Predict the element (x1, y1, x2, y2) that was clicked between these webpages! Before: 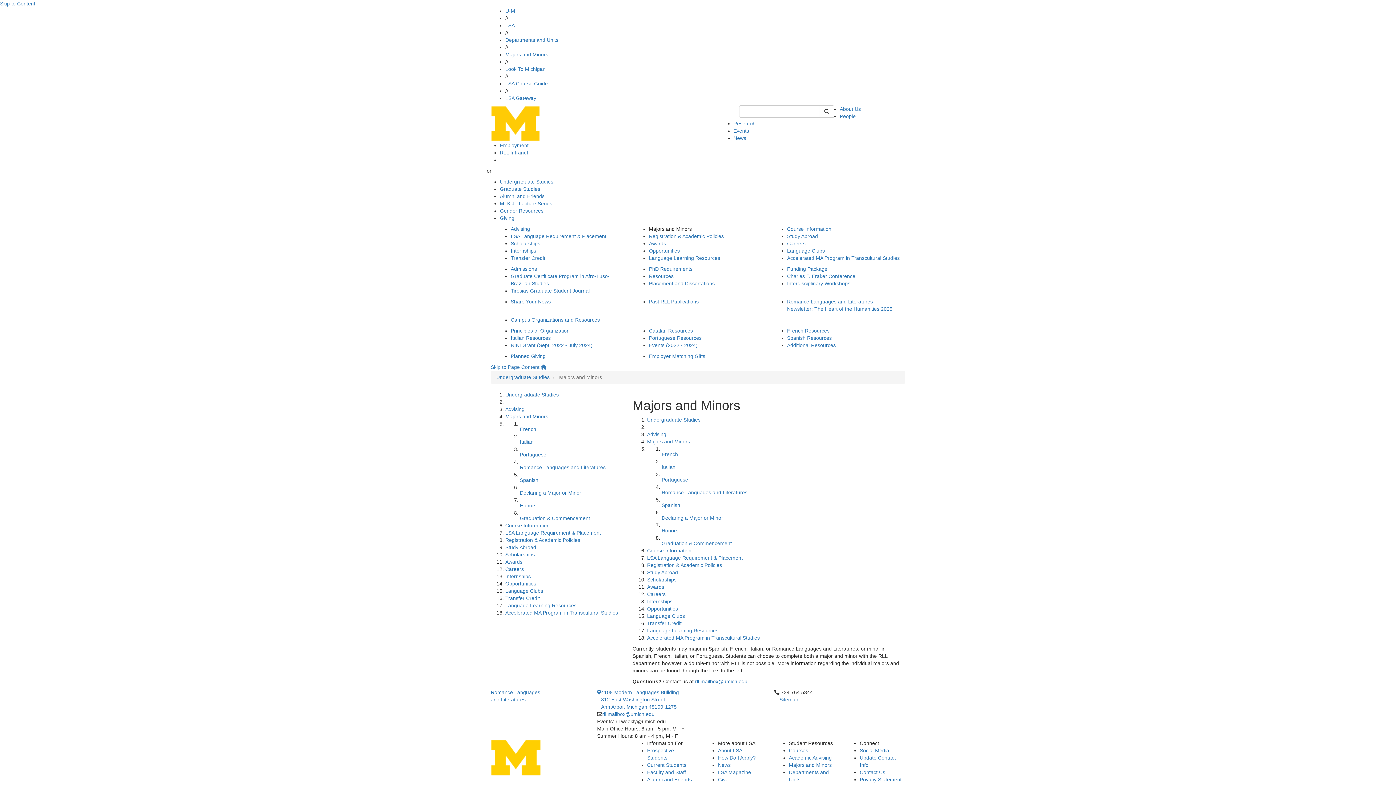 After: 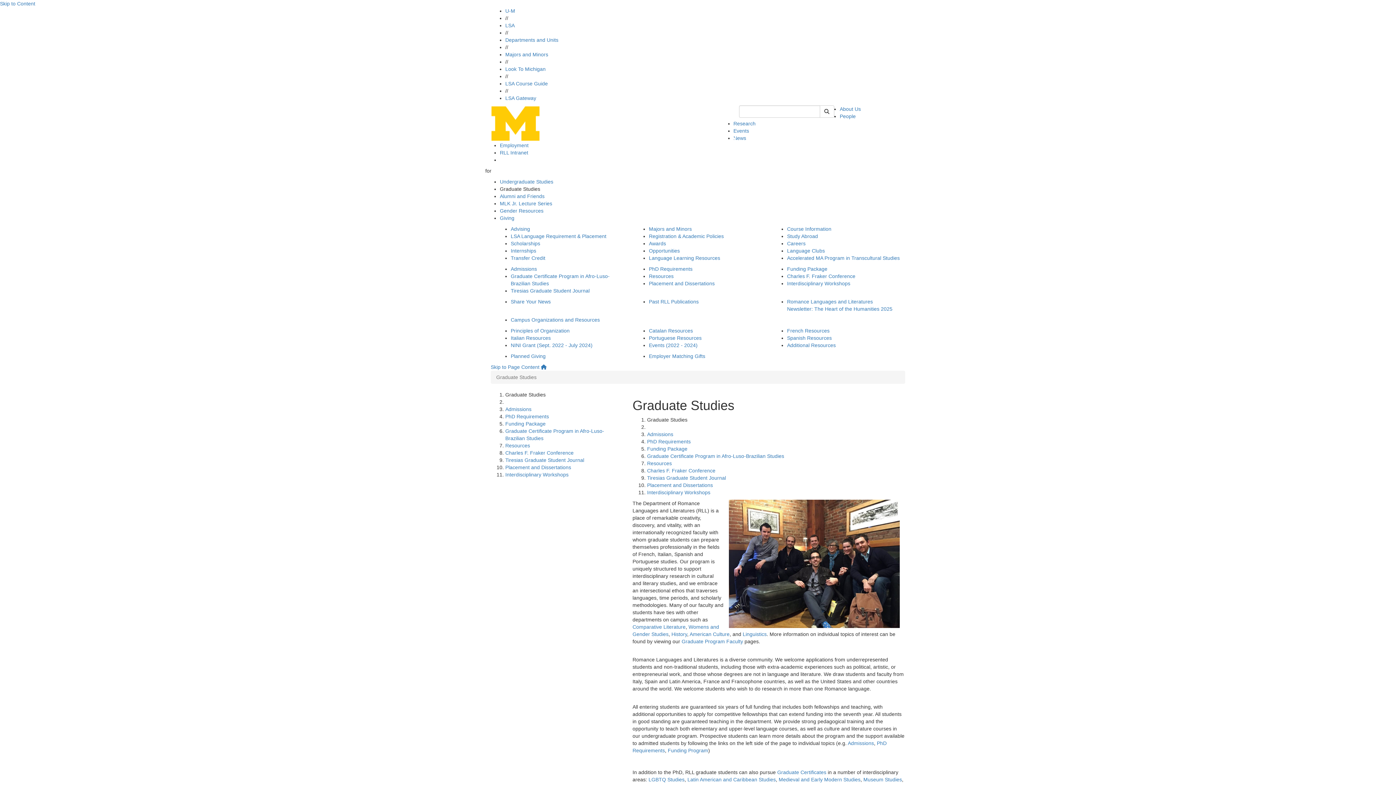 Action: bbox: (500, 186, 540, 192) label: Graduate Studies